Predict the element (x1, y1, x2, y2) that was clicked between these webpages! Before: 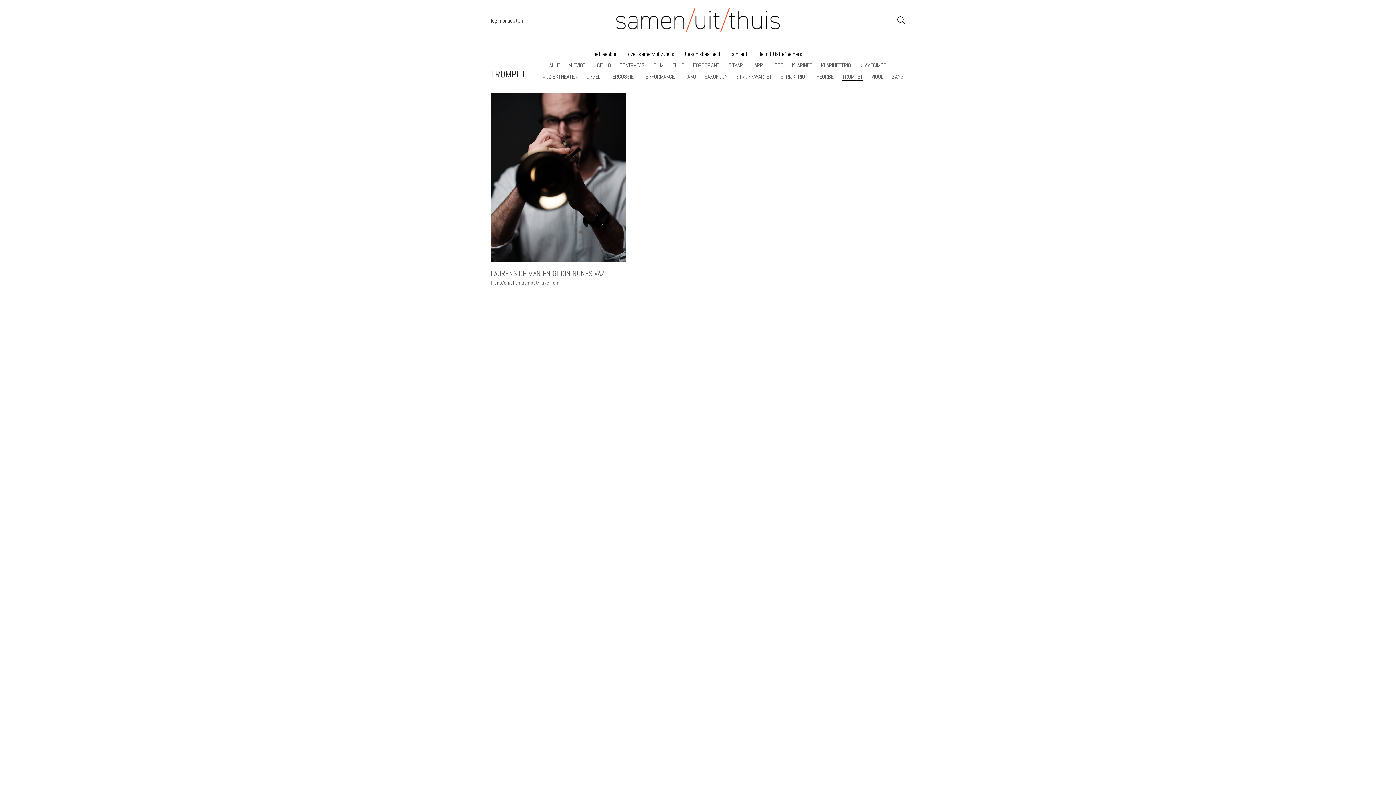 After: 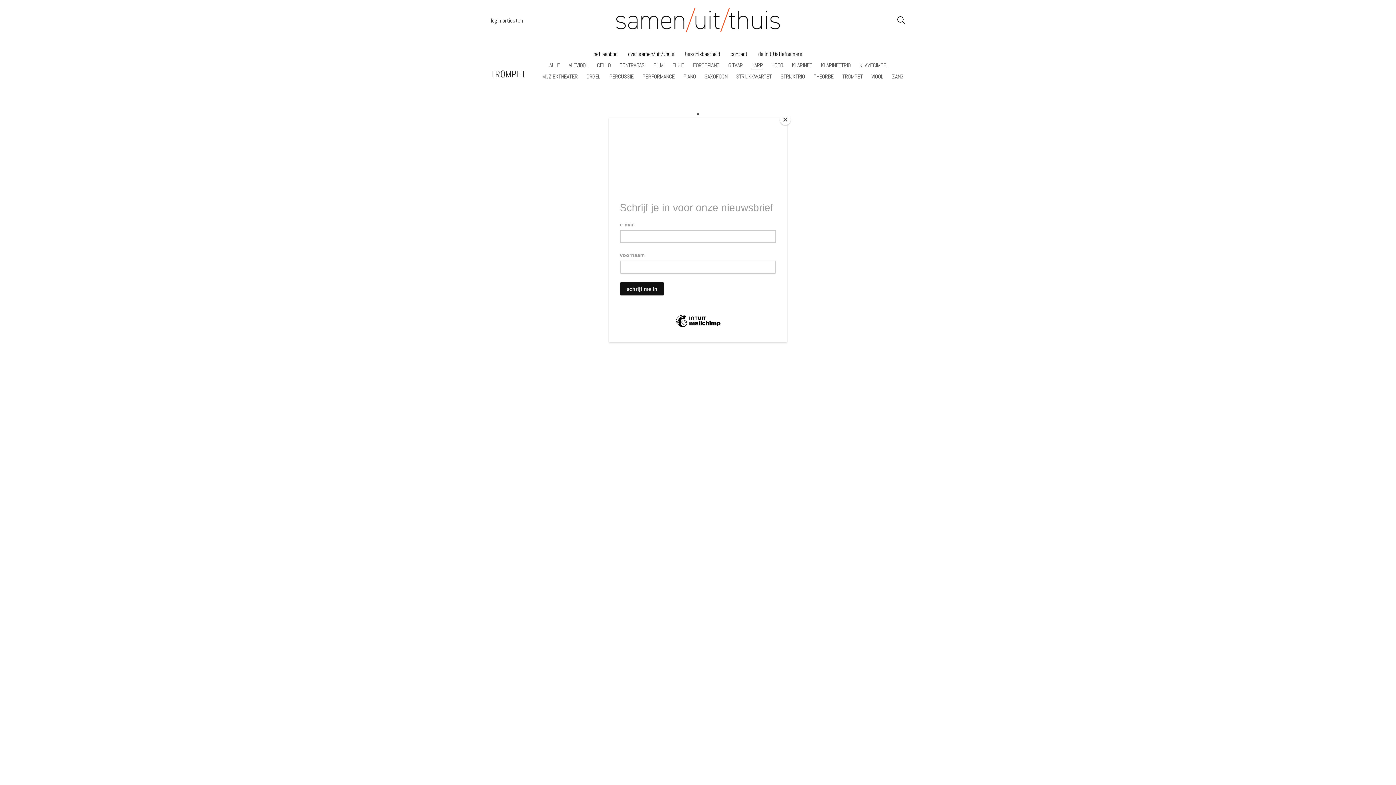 Action: bbox: (751, 61, 762, 69) label: HARP